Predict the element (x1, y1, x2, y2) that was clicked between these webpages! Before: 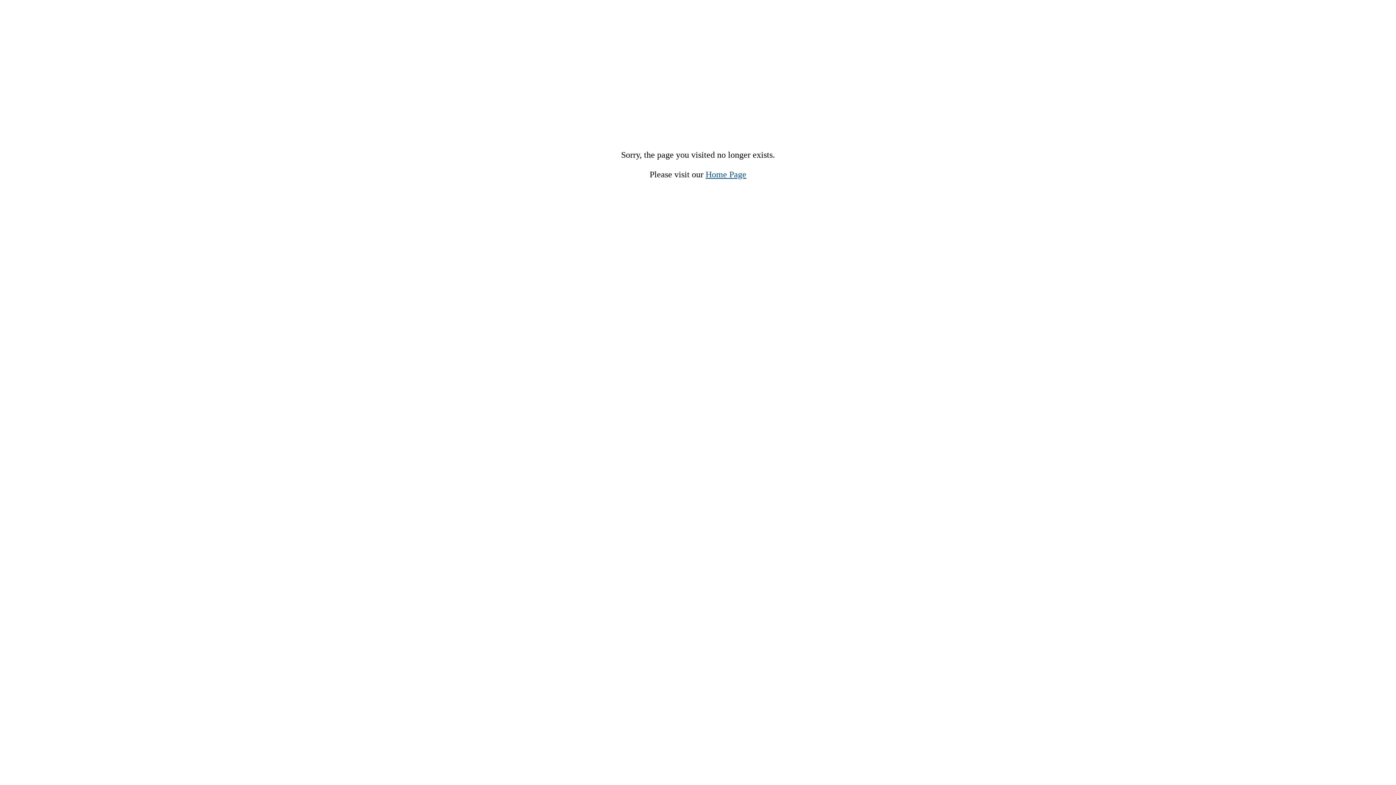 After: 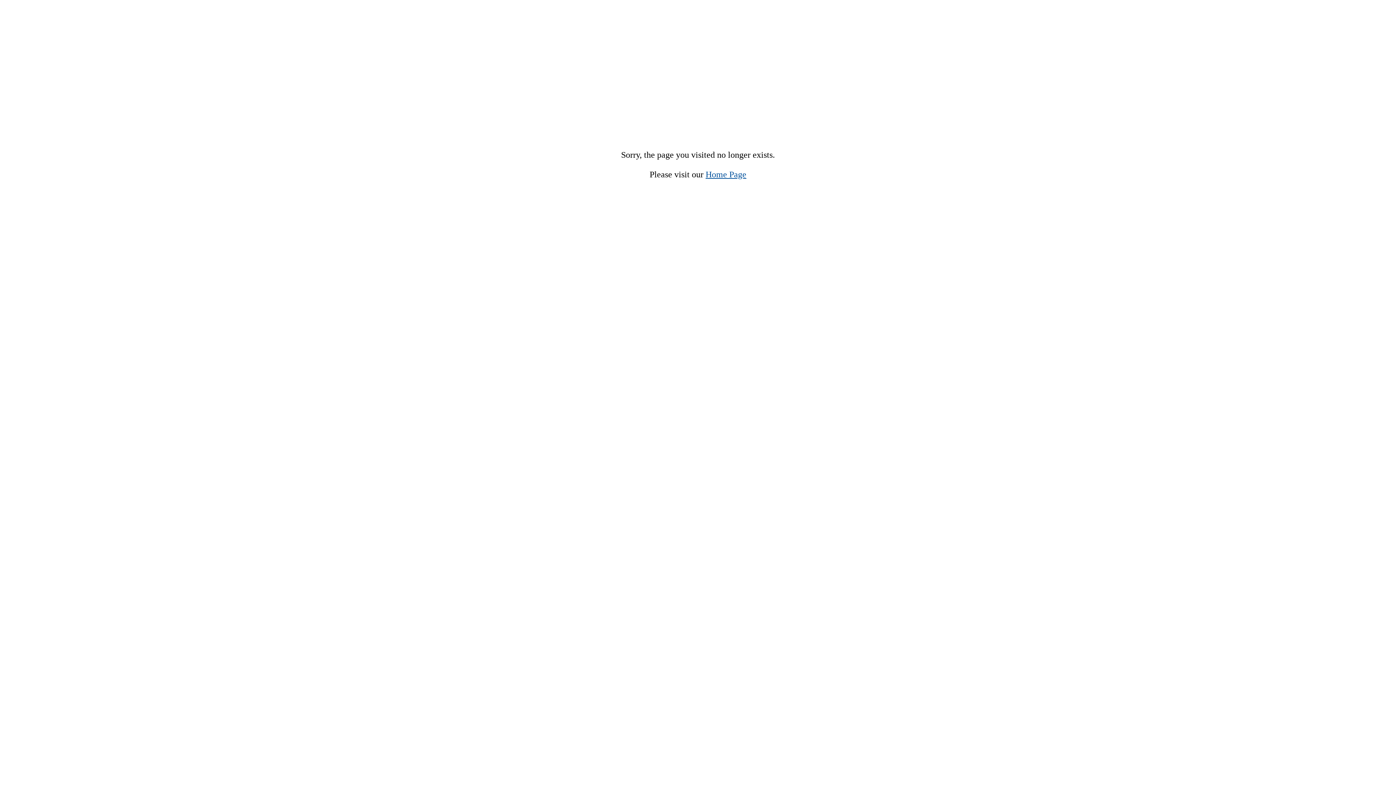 Action: bbox: (705, 169, 746, 179) label: Home Page